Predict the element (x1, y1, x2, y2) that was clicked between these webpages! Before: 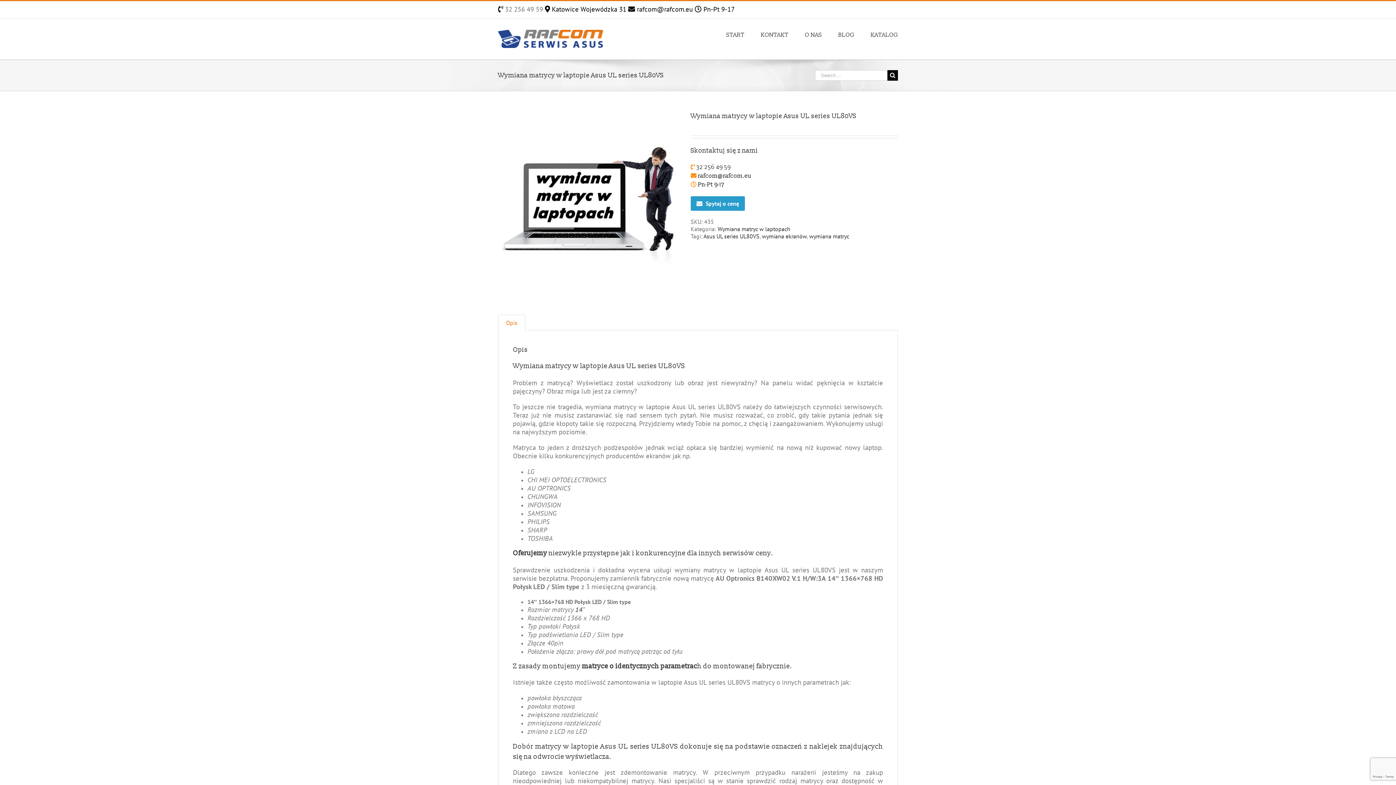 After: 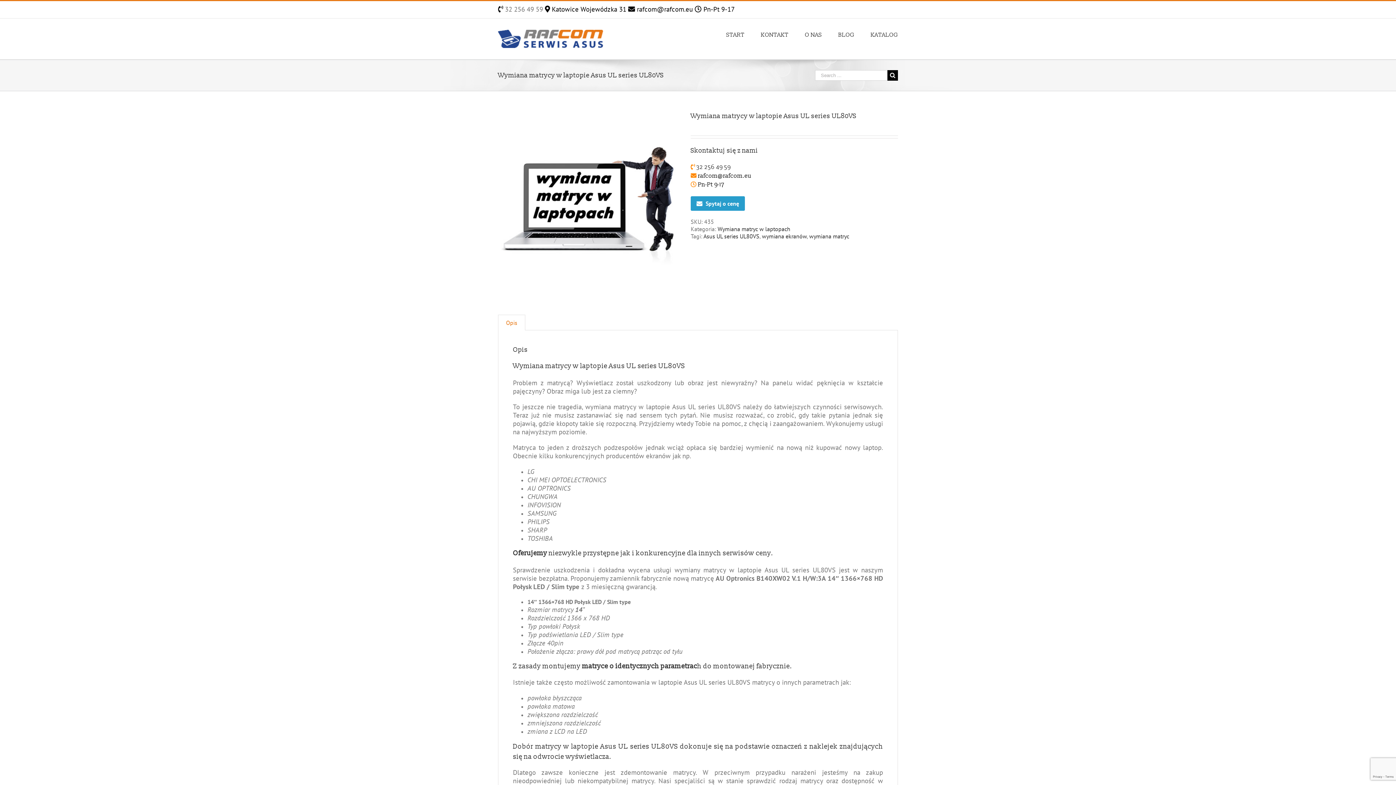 Action: bbox: (503, 4, 543, 13) label:  32 256 49 59